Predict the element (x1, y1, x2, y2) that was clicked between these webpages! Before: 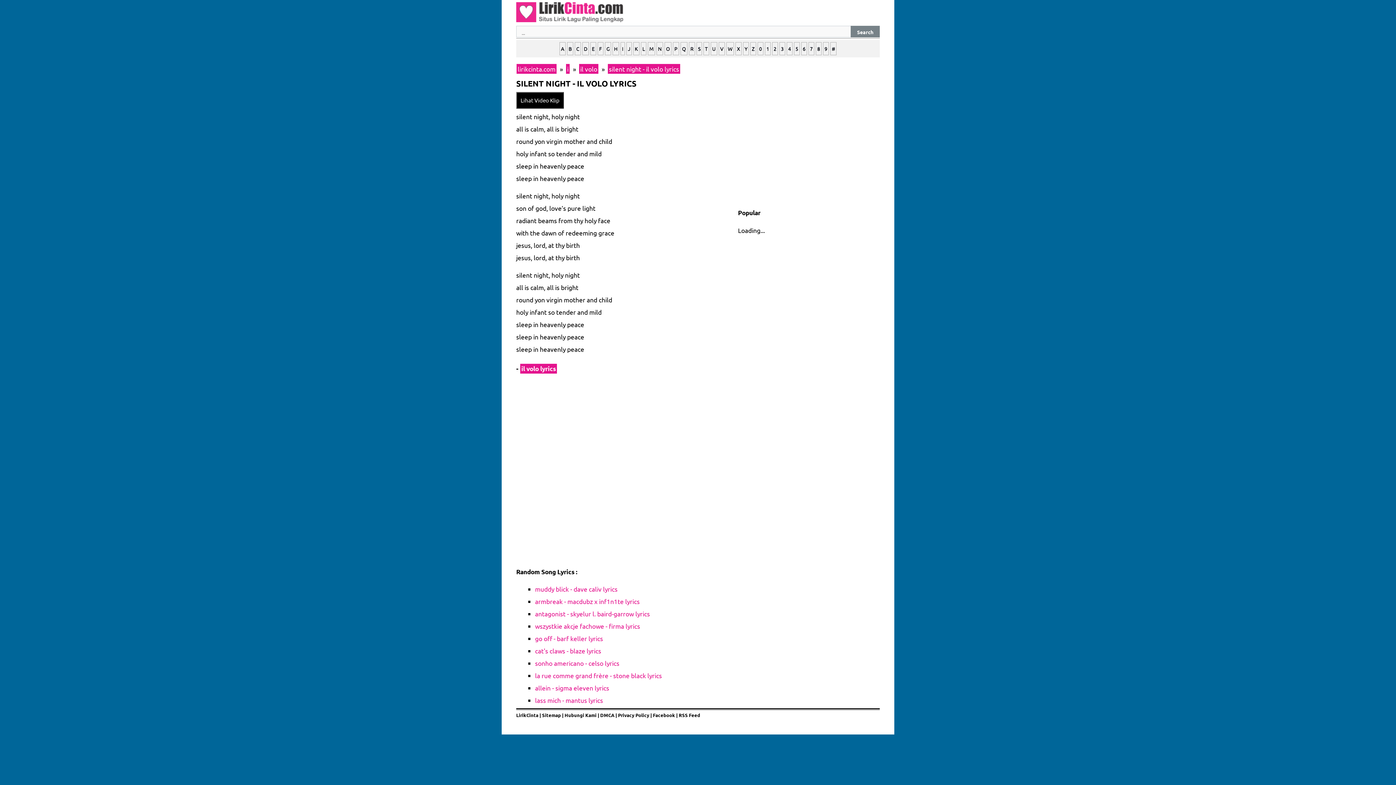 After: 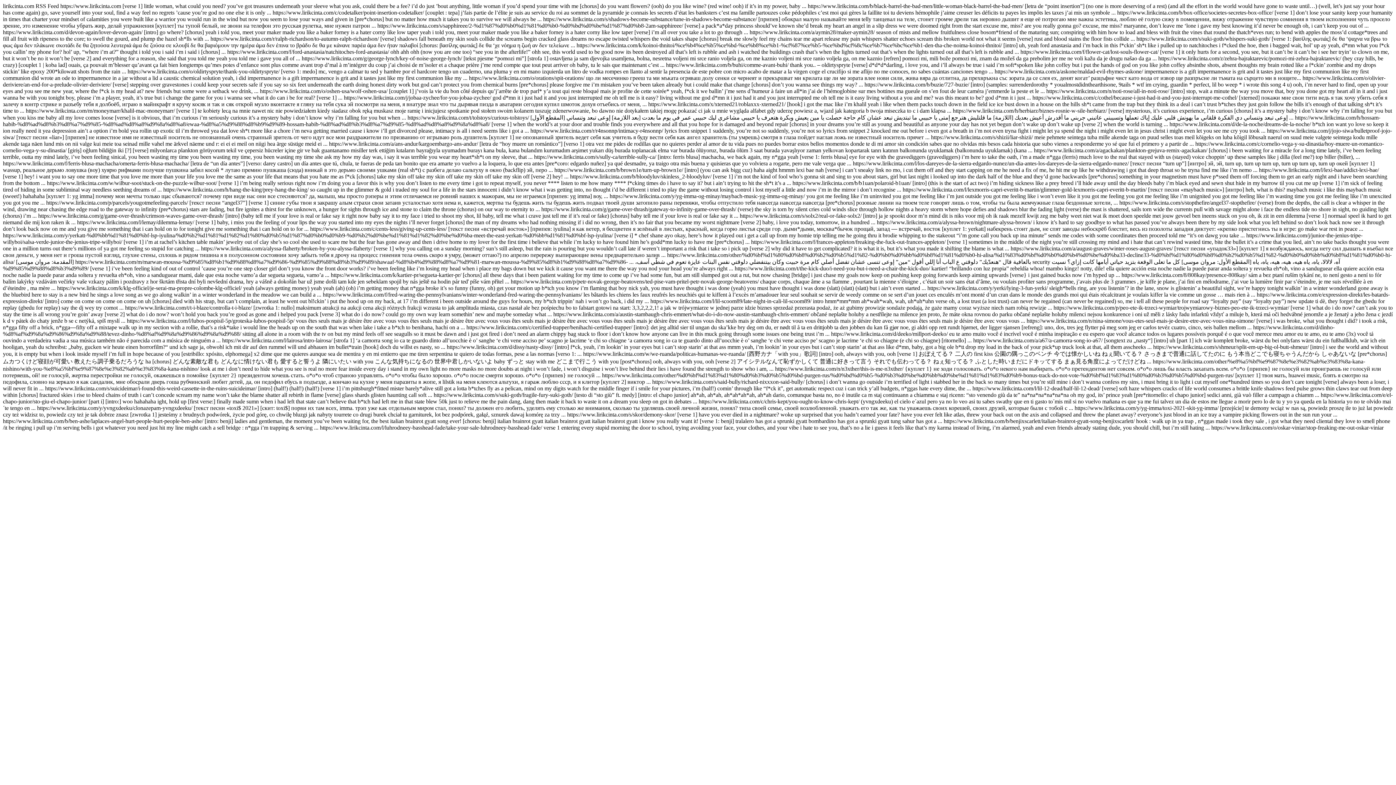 Action: label: RSS Feed bbox: (678, 712, 700, 718)